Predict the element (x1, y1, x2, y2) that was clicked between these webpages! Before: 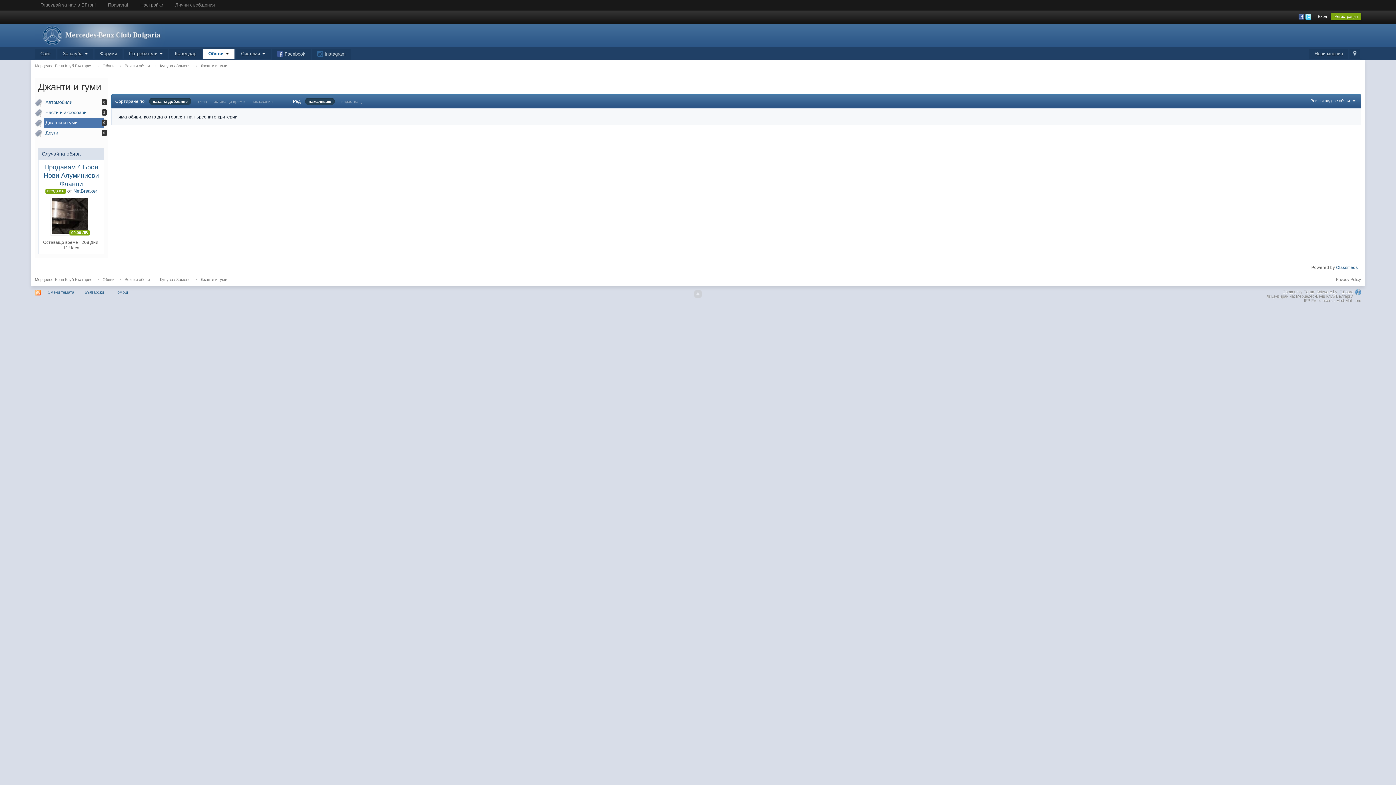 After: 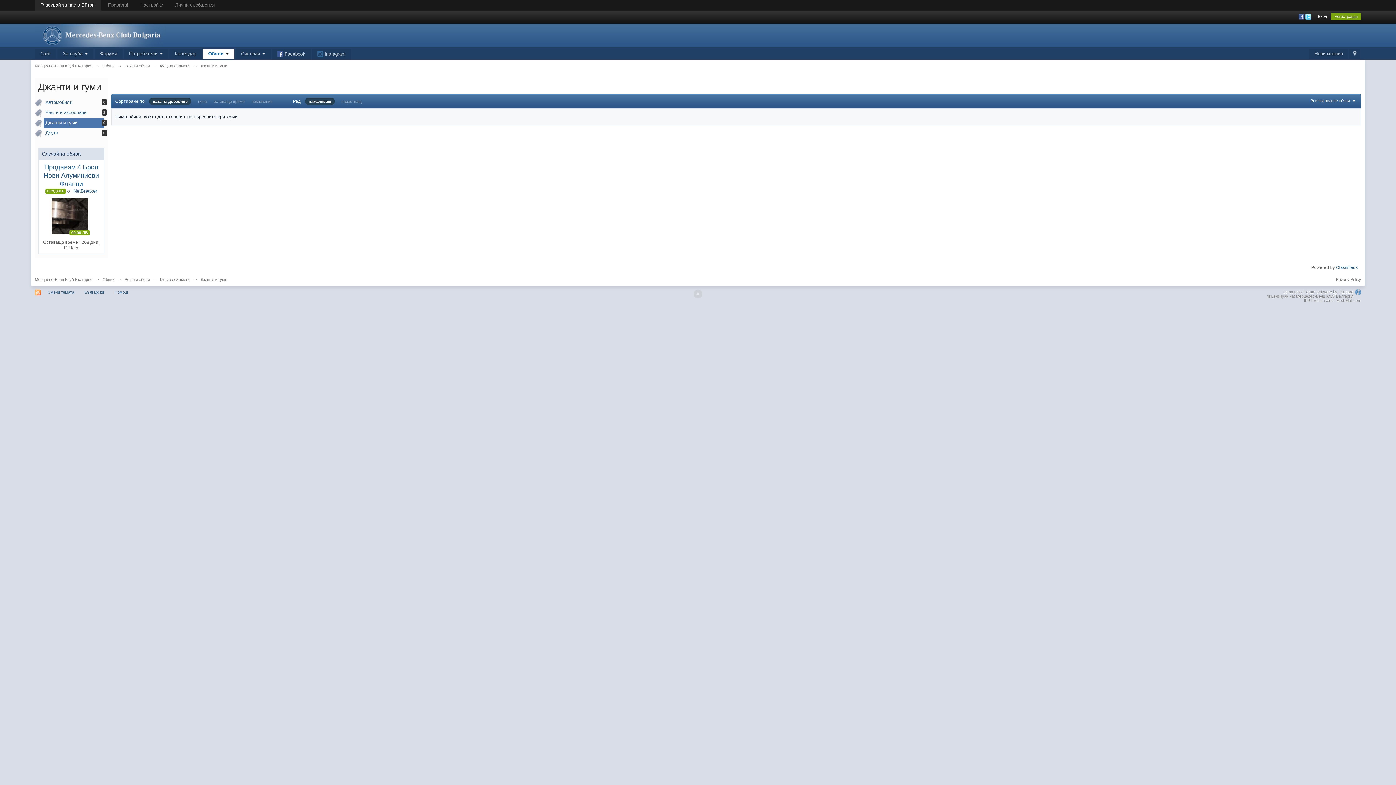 Action: label: Гласувай за нас в БГтоп! bbox: (34, 0, 101, 10)